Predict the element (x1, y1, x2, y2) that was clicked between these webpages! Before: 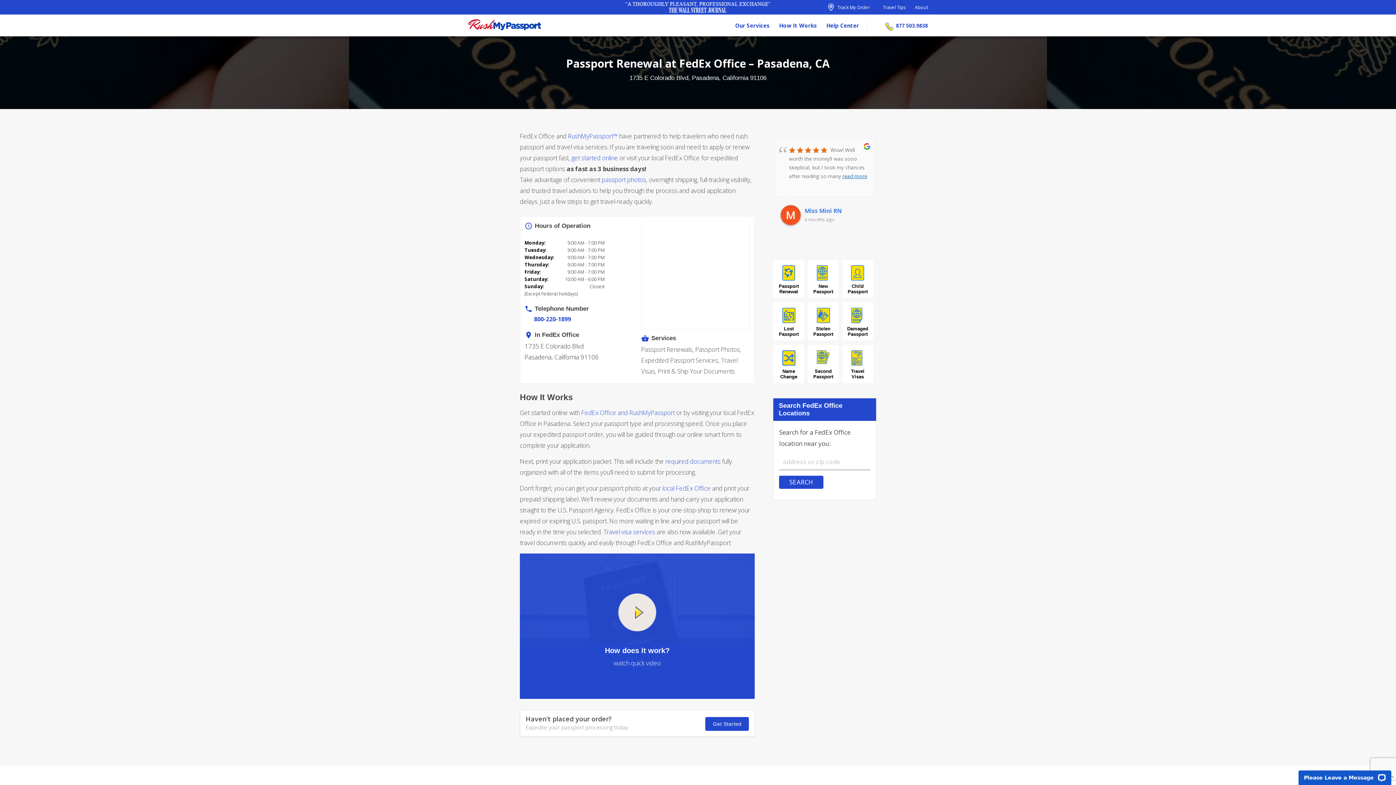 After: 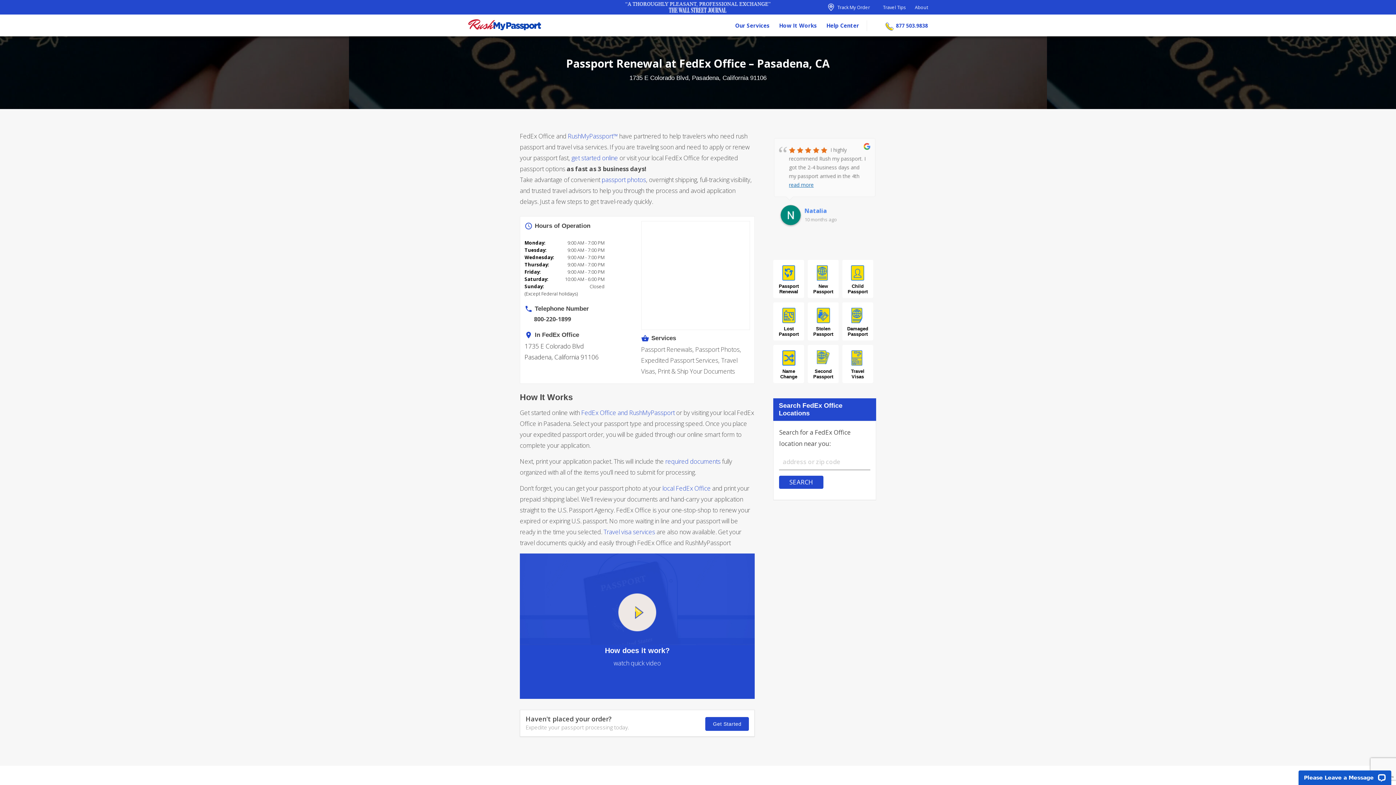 Action: bbox: (534, 315, 571, 323) label: 800-220-1899